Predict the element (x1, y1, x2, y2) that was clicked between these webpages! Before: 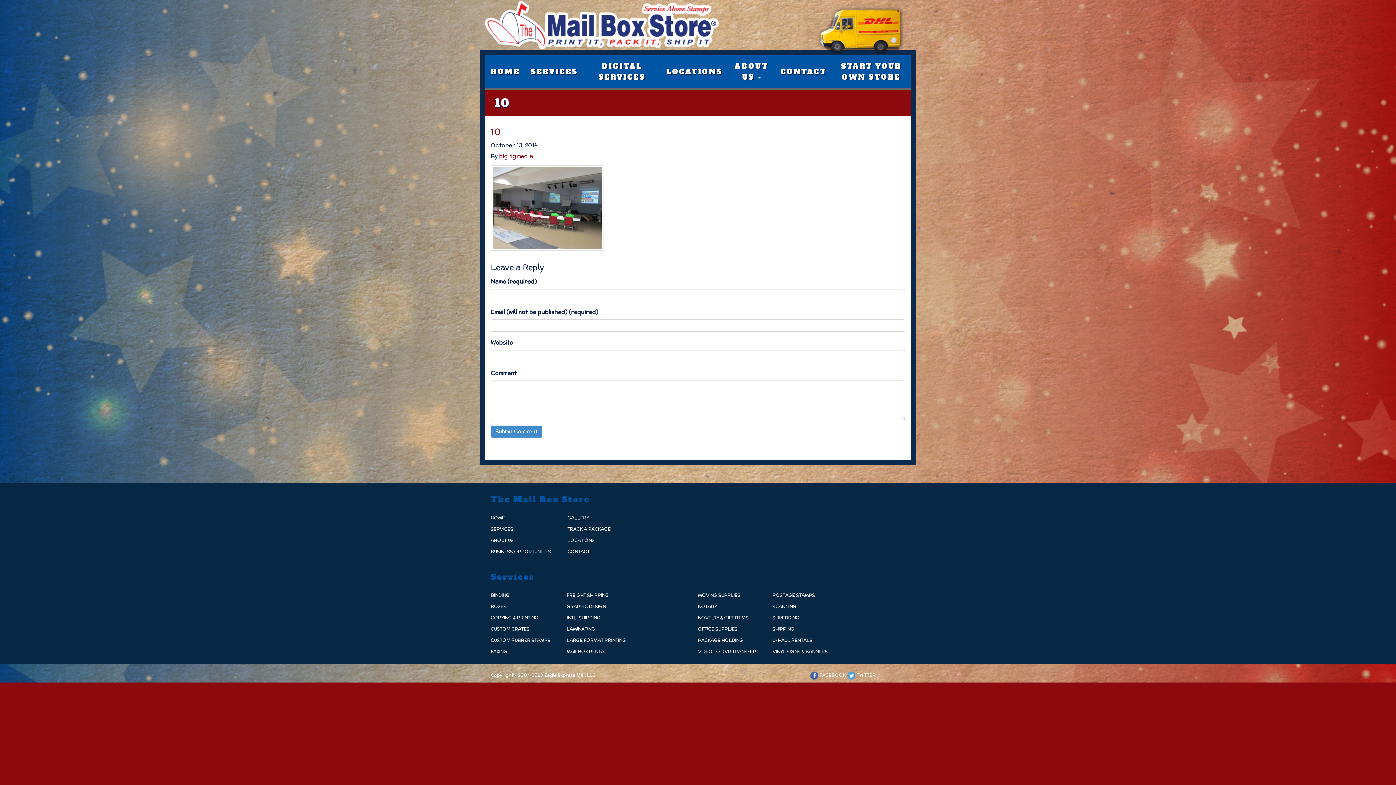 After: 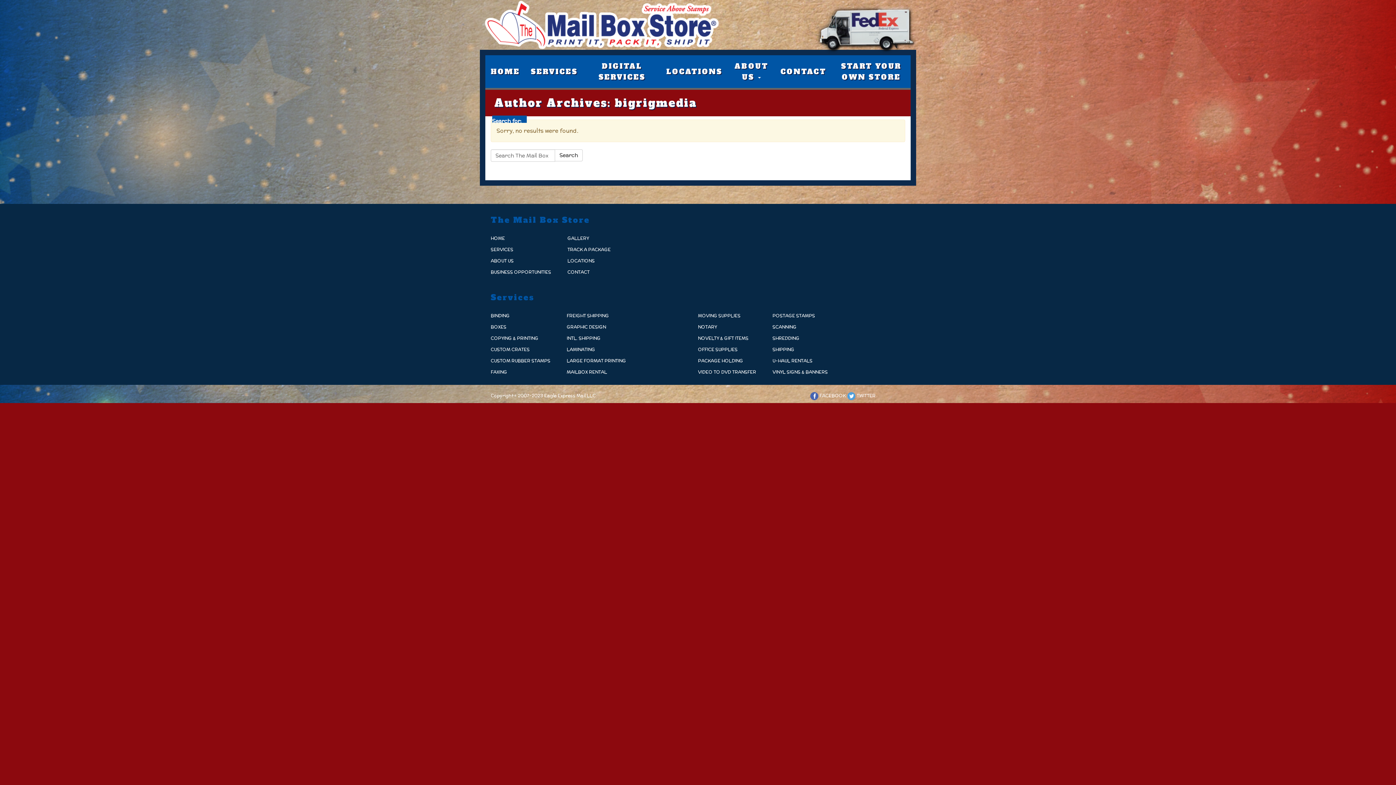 Action: bbox: (499, 152, 533, 160) label: bigrigmedia